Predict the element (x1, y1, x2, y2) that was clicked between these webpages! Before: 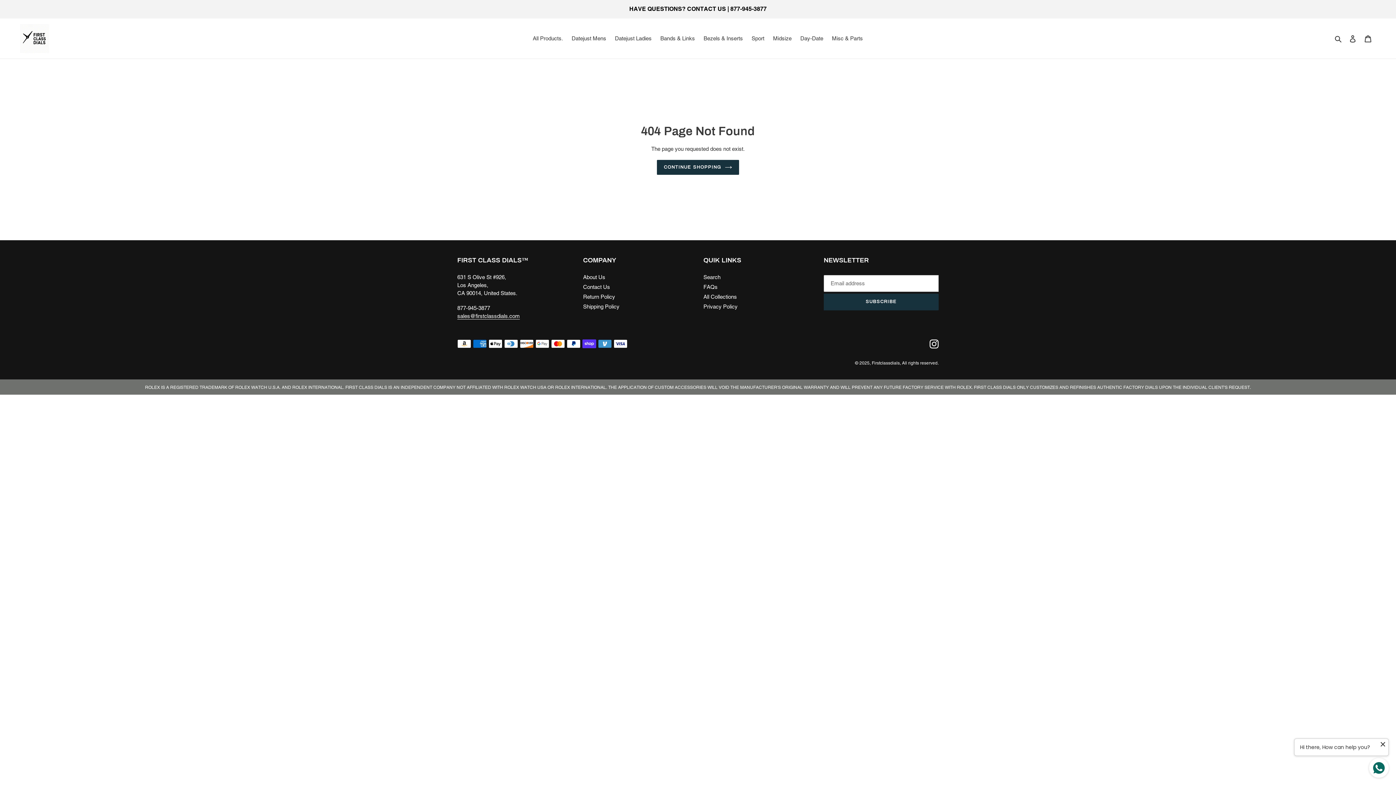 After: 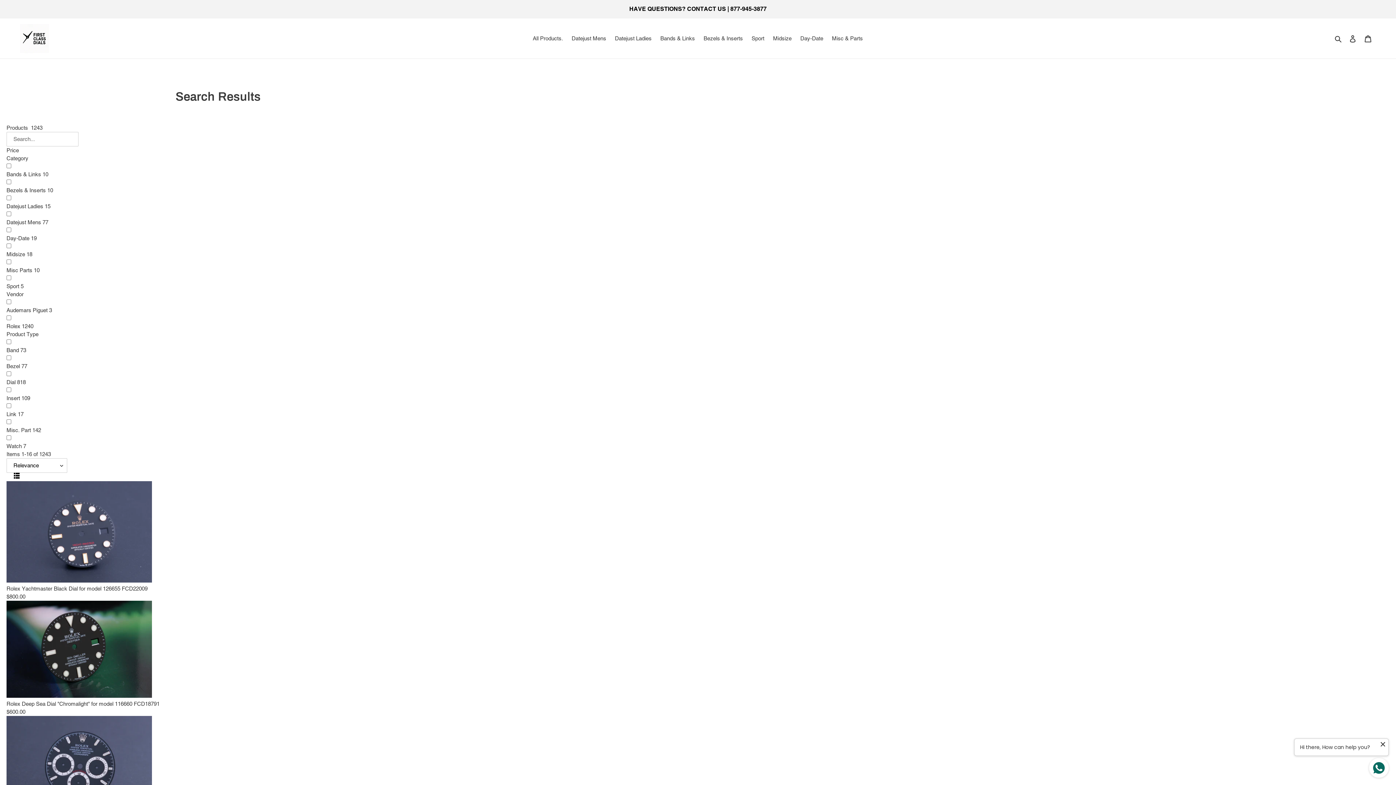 Action: label: All Products. bbox: (529, 33, 566, 43)